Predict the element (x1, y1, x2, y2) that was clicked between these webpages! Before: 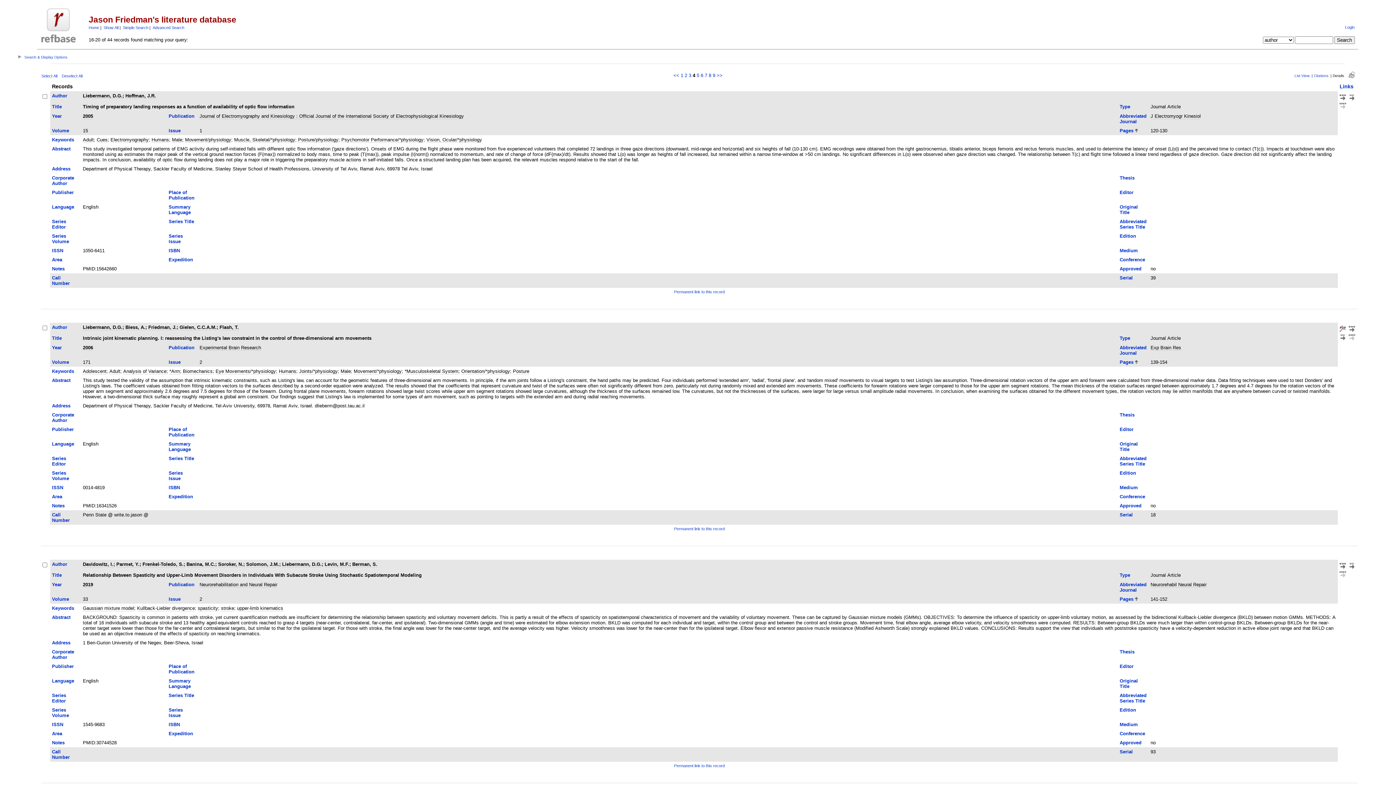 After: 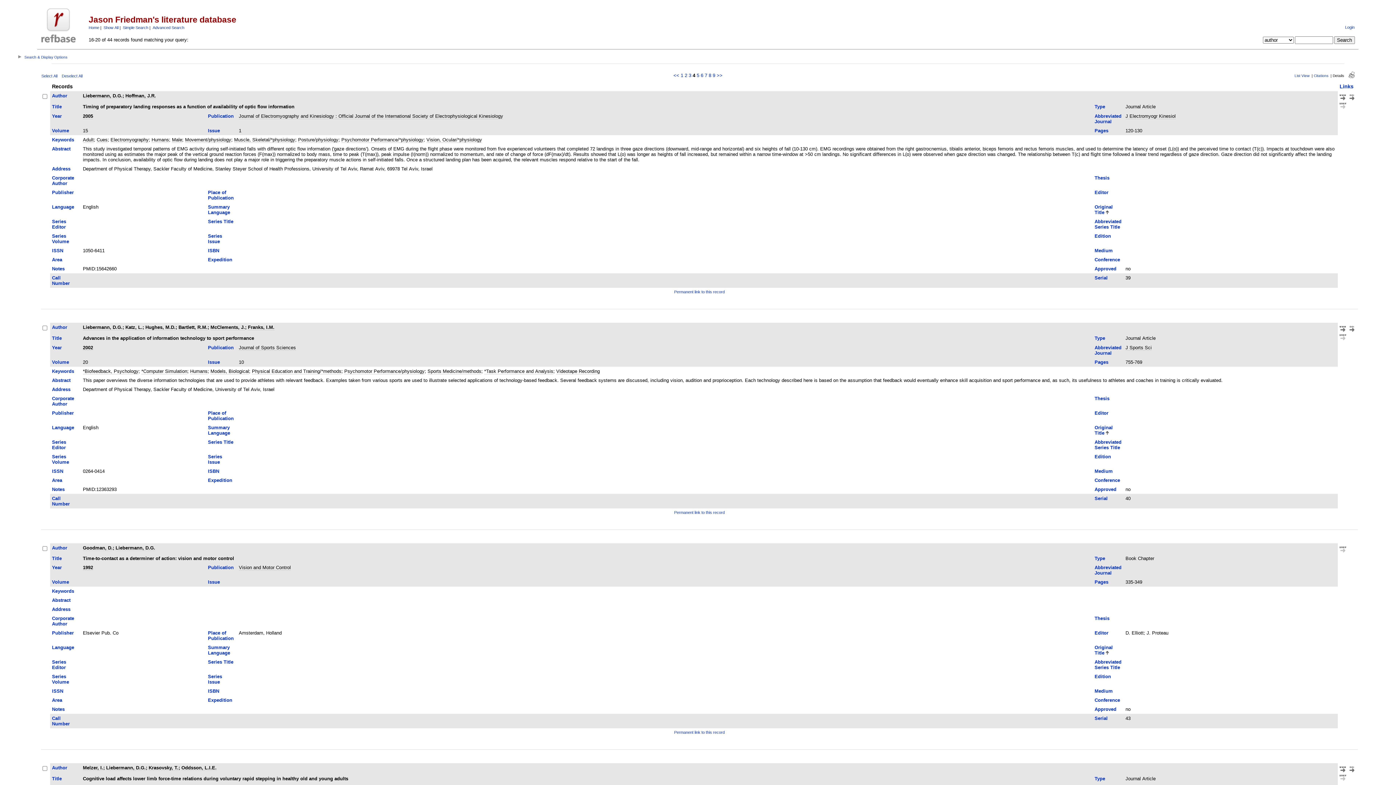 Action: bbox: (1120, 204, 1138, 215) label: Original Title